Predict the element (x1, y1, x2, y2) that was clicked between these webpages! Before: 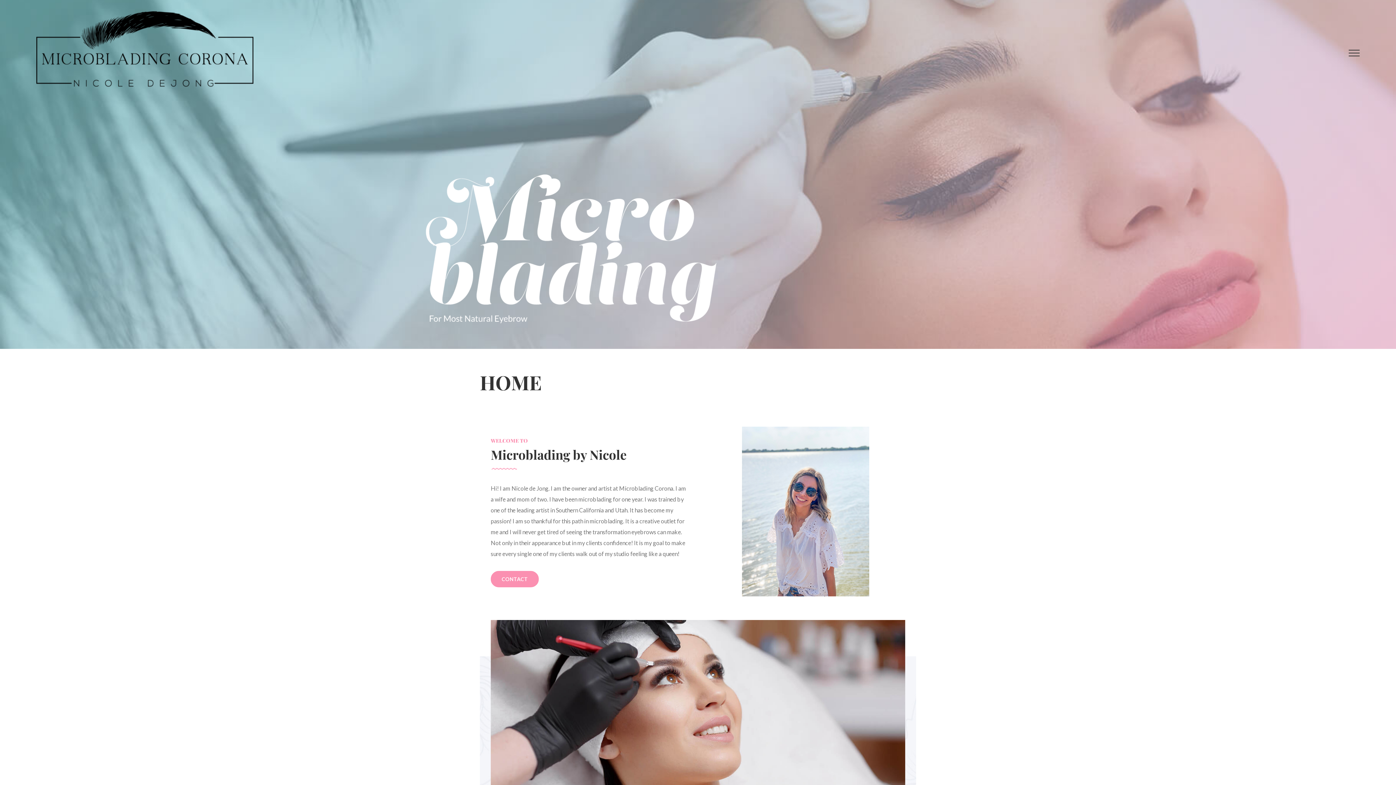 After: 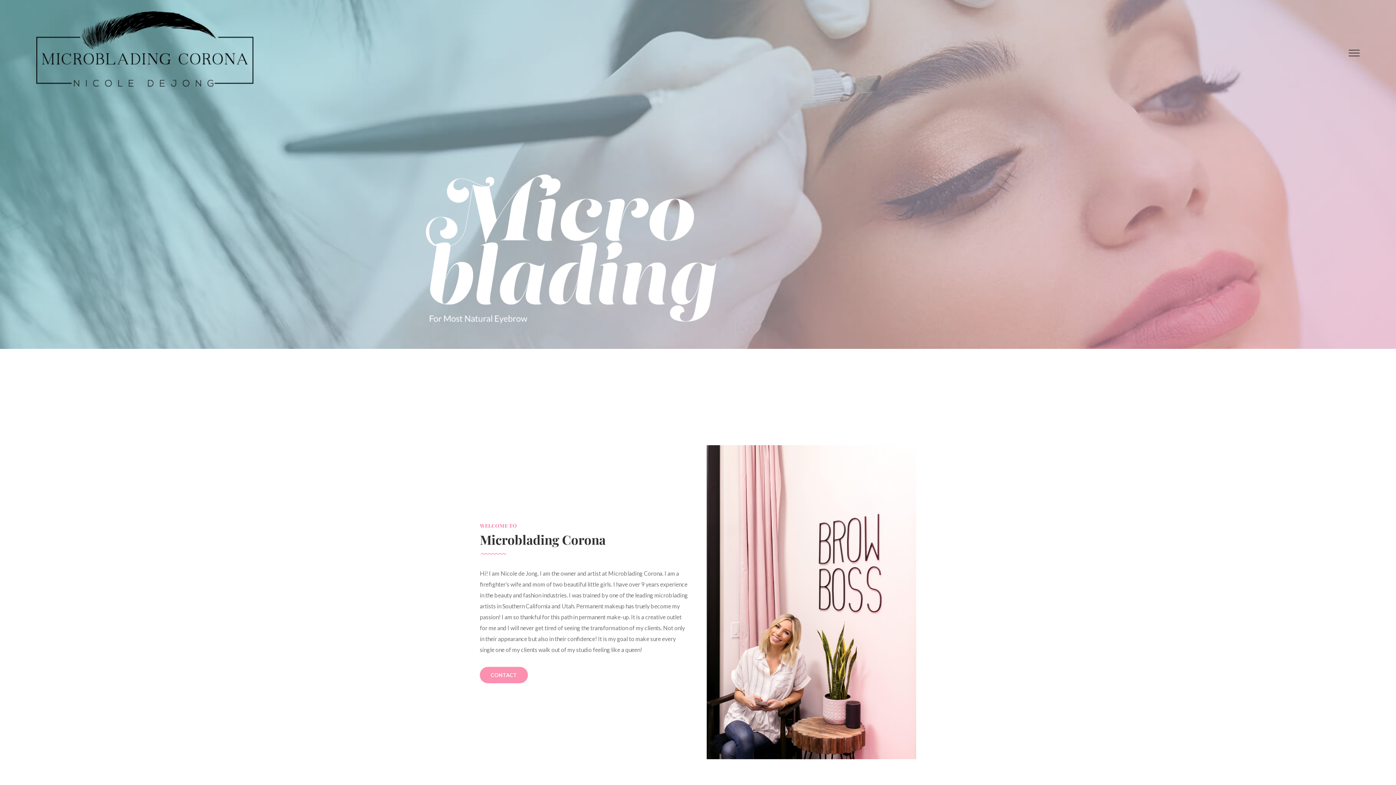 Action: bbox: (36, 11, 253, 89)